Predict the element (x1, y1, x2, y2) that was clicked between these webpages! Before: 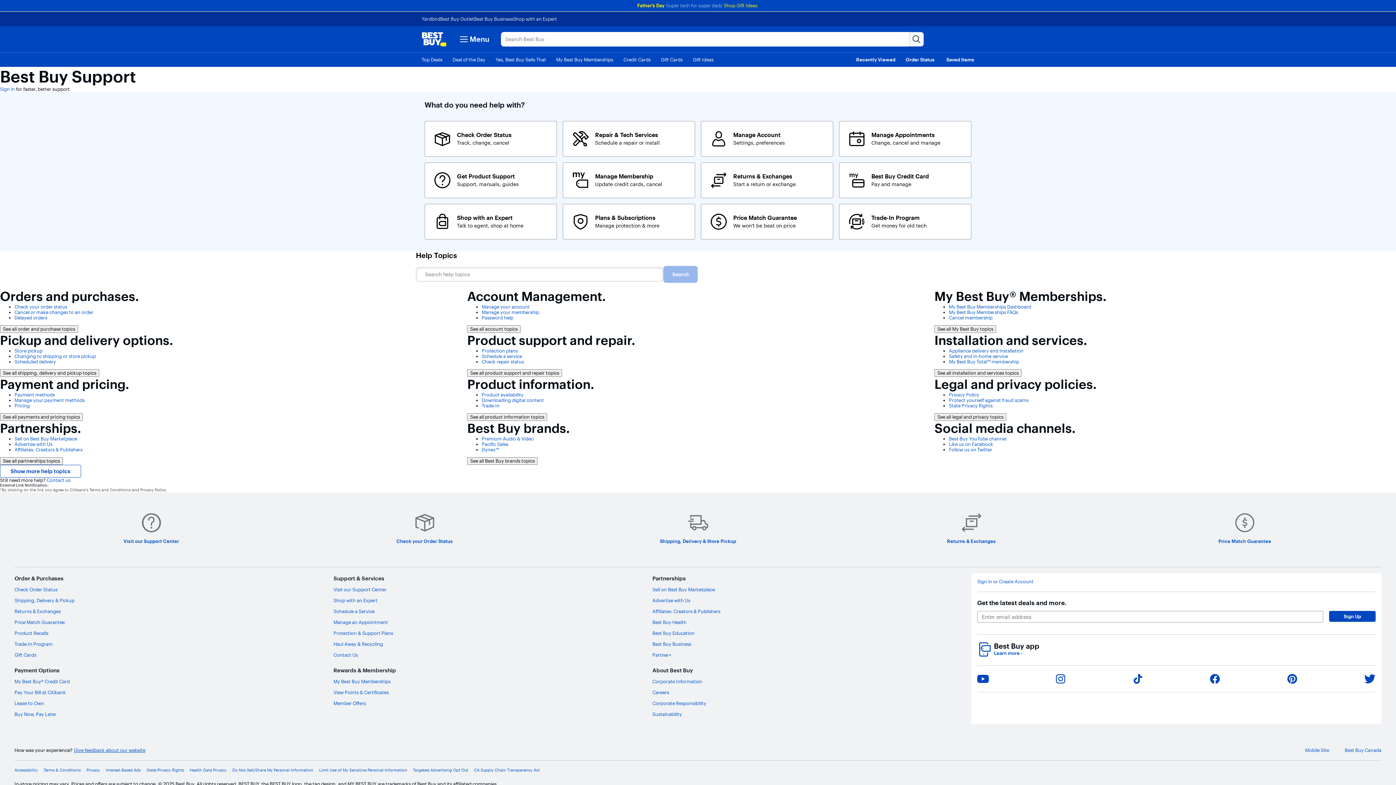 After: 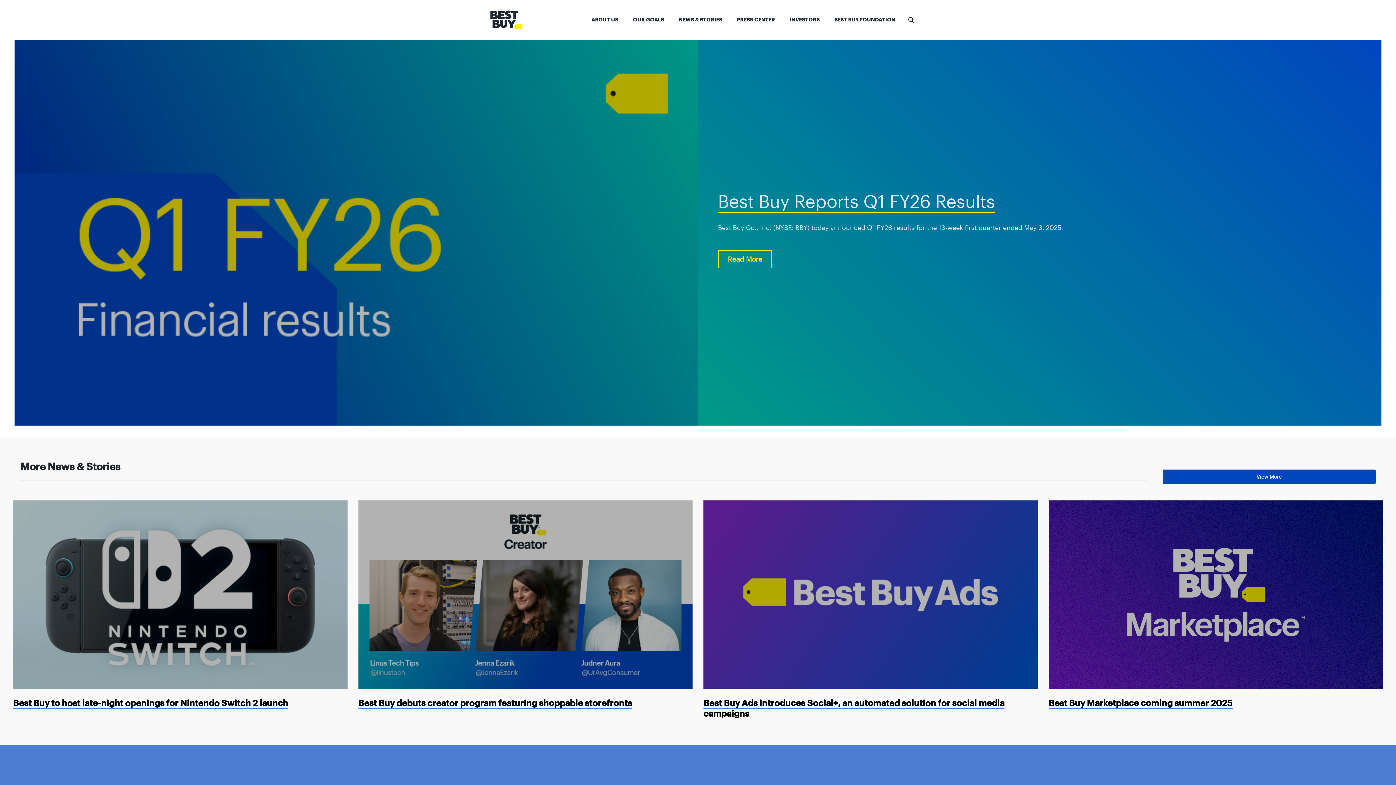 Action: bbox: (652, 678, 702, 684) label: Corporate Information